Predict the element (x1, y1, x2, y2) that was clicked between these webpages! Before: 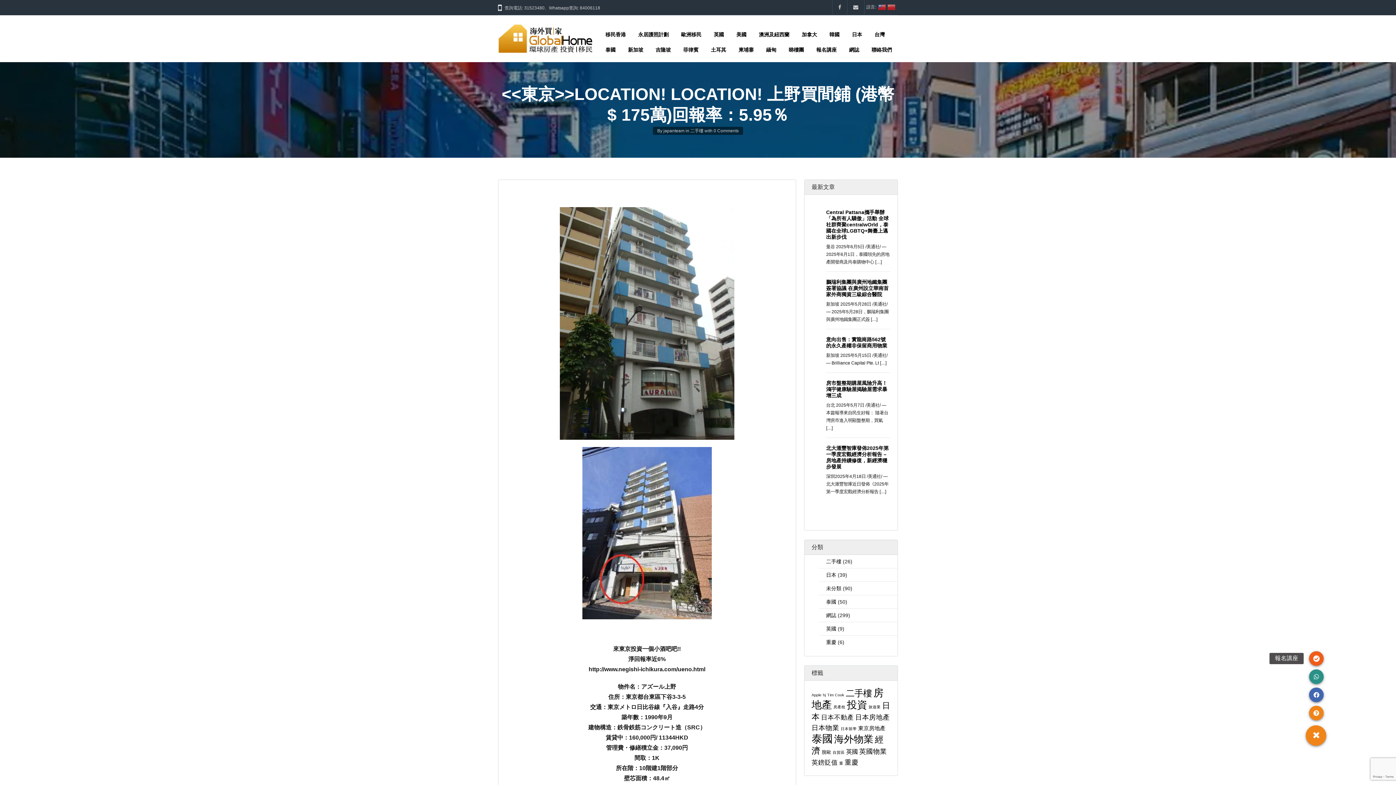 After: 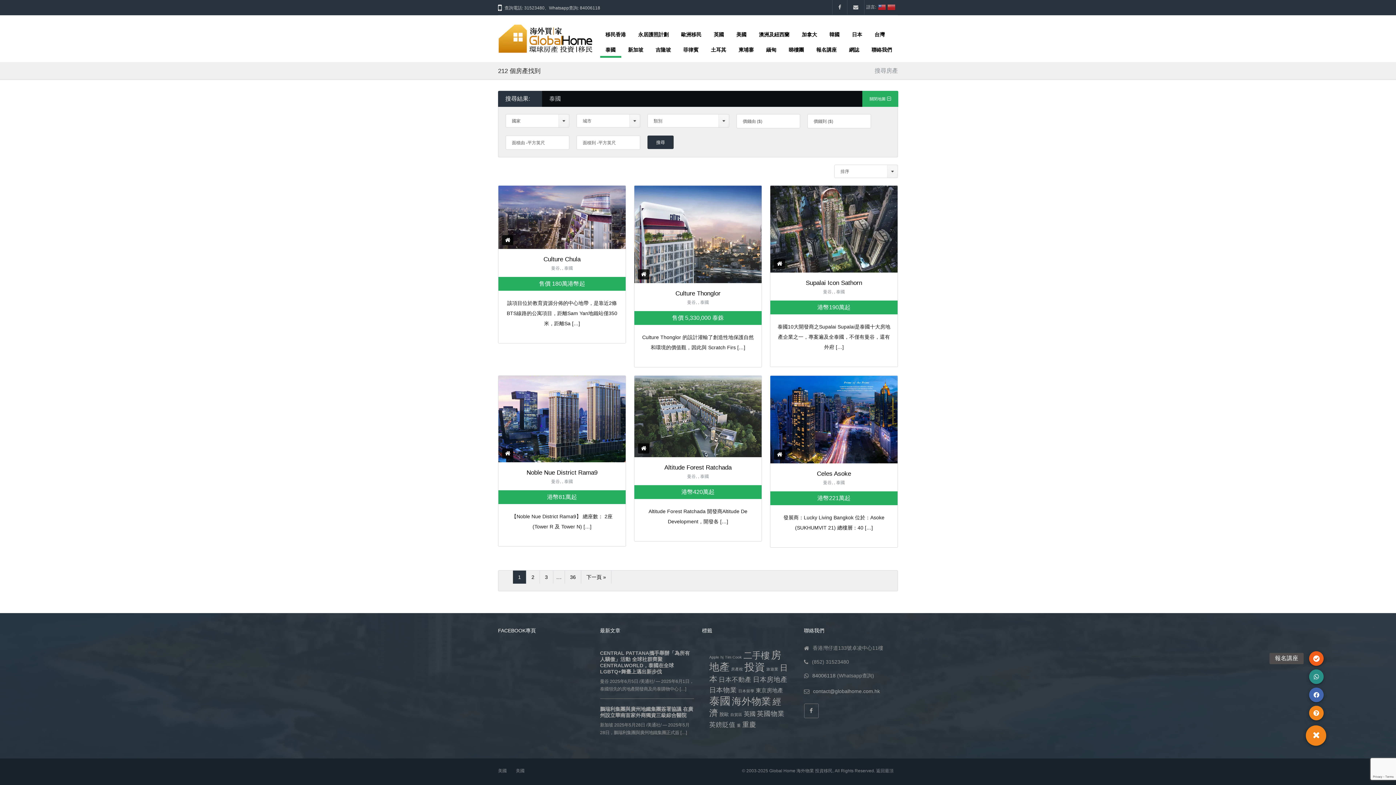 Action: bbox: (600, 49, 621, 57) label: 泰國